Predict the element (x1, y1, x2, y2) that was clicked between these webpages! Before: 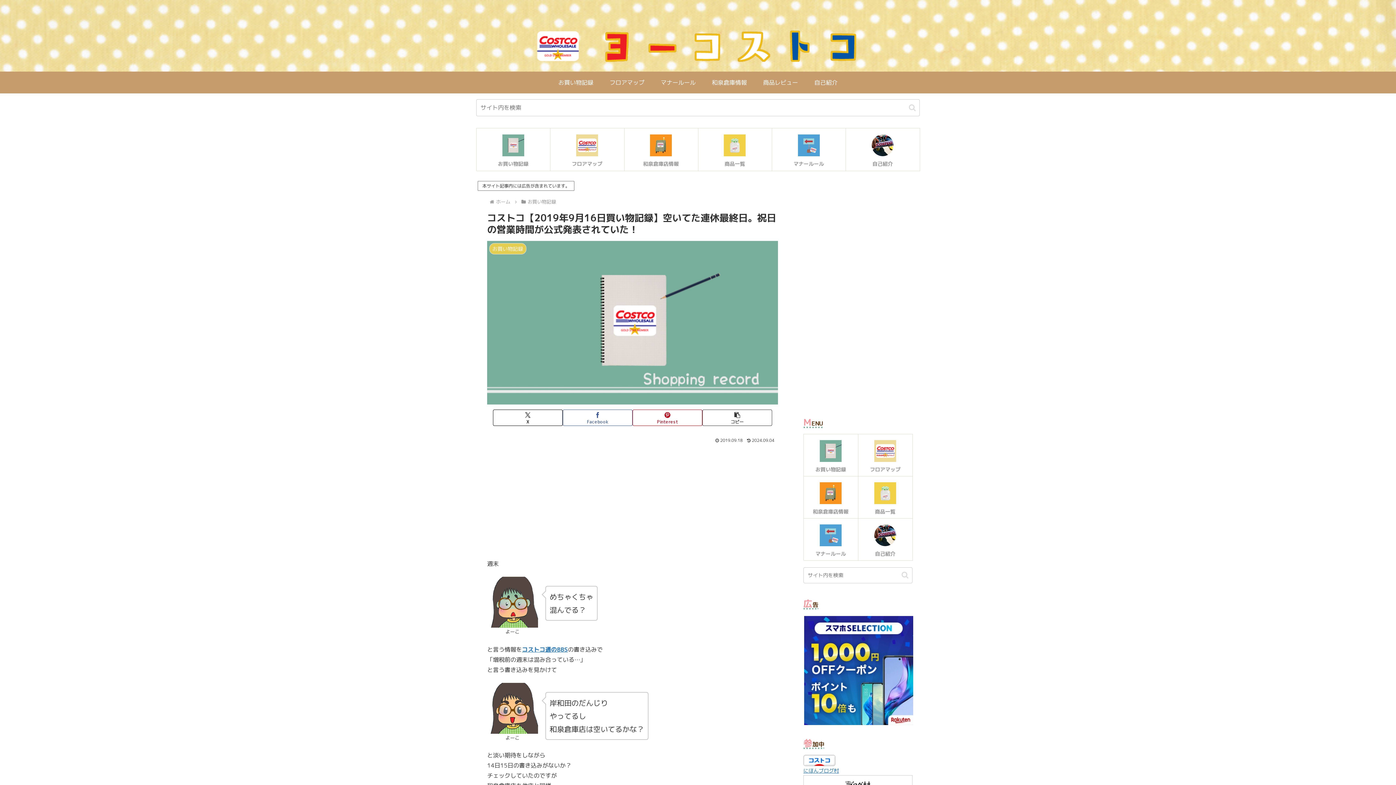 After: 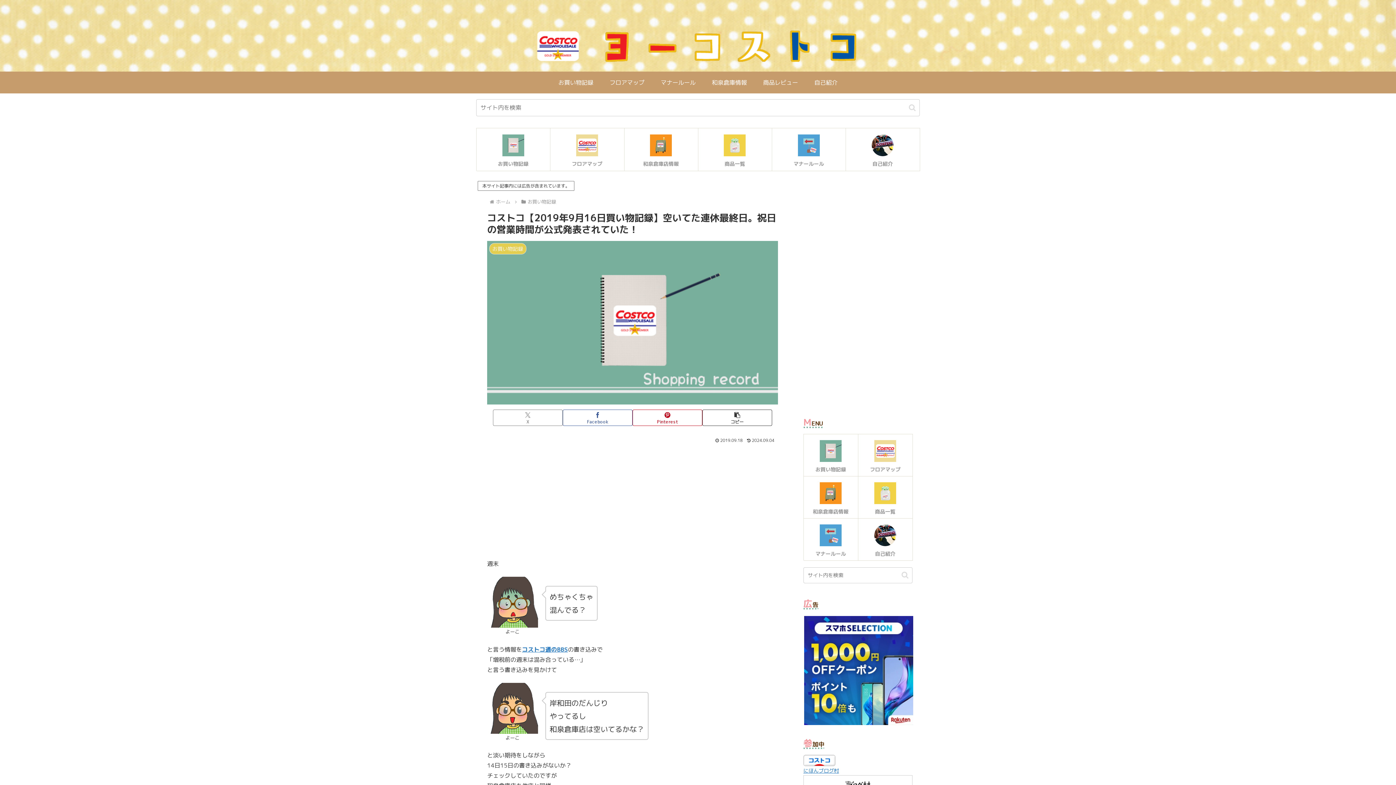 Action: label: Xでシェア bbox: (493, 409, 562, 426)